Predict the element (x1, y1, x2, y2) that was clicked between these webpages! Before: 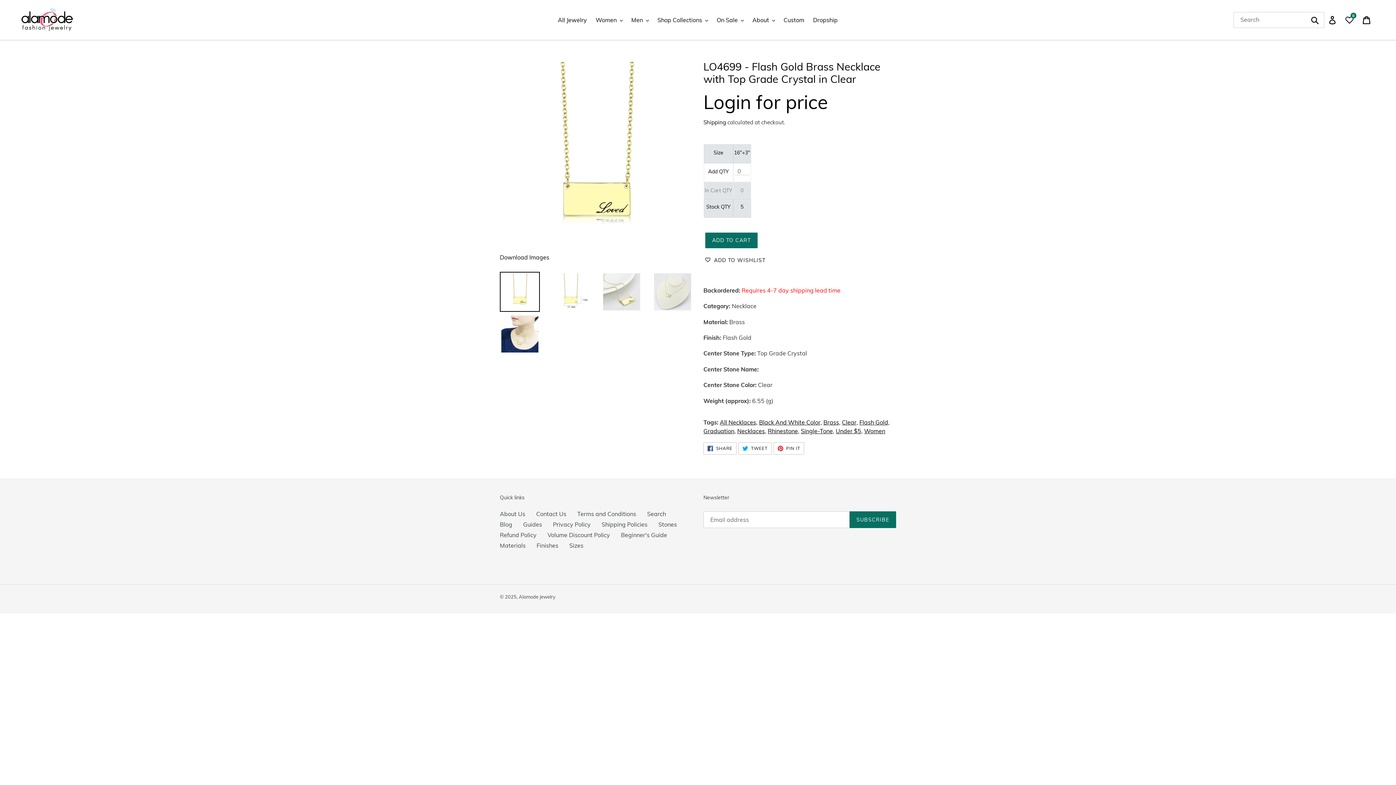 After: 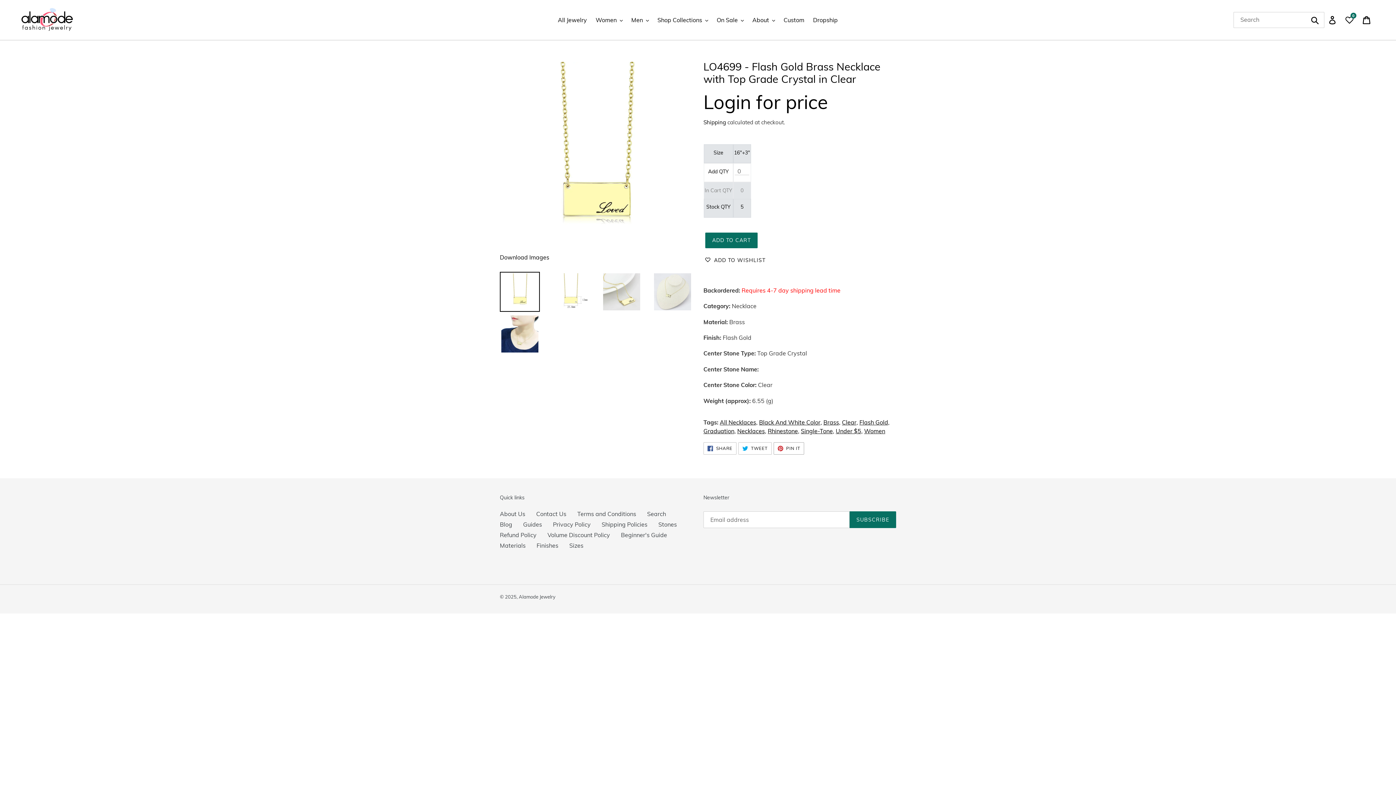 Action: label:  PIN IT
PIN ON PINTEREST bbox: (773, 442, 804, 454)